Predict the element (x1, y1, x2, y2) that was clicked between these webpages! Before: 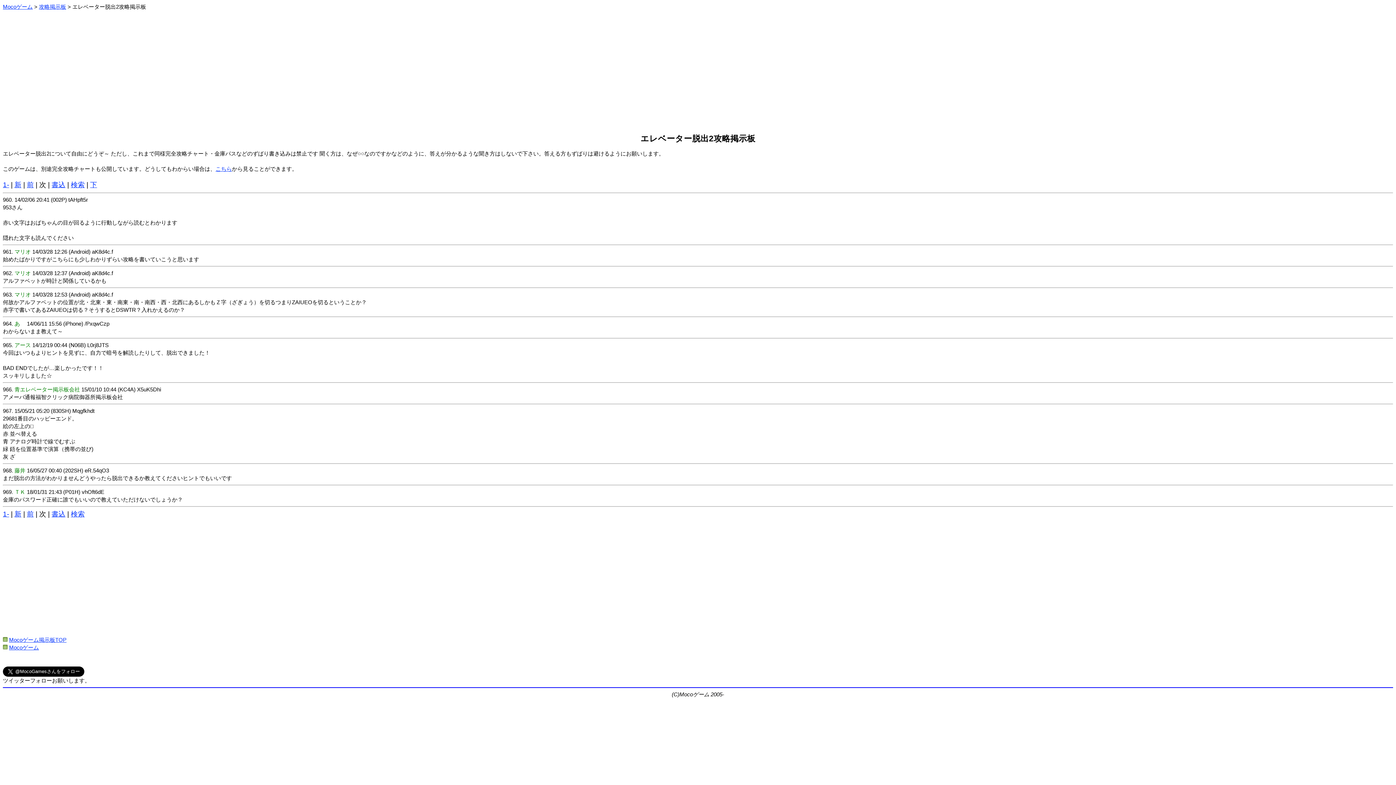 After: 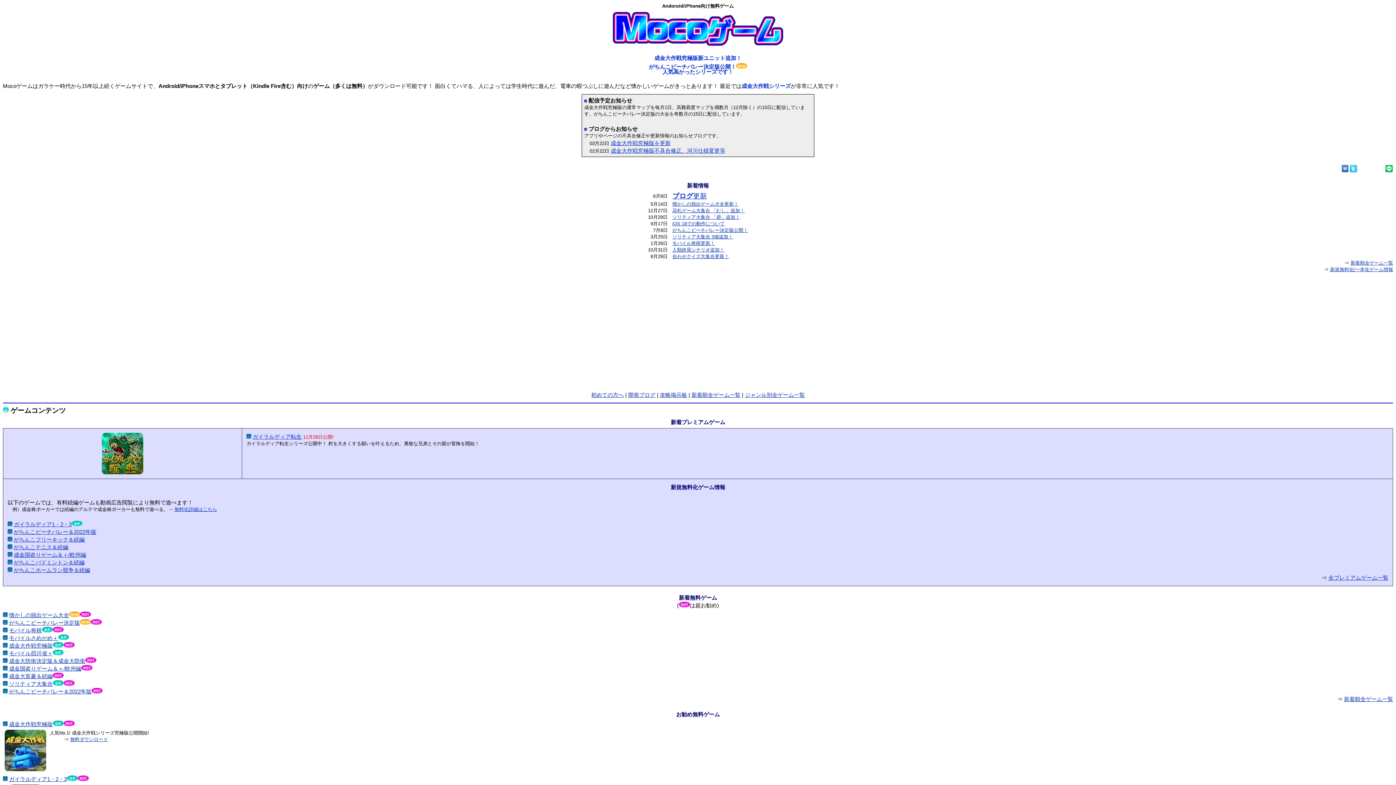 Action: bbox: (9, 644, 38, 650) label: Mocoゲーム